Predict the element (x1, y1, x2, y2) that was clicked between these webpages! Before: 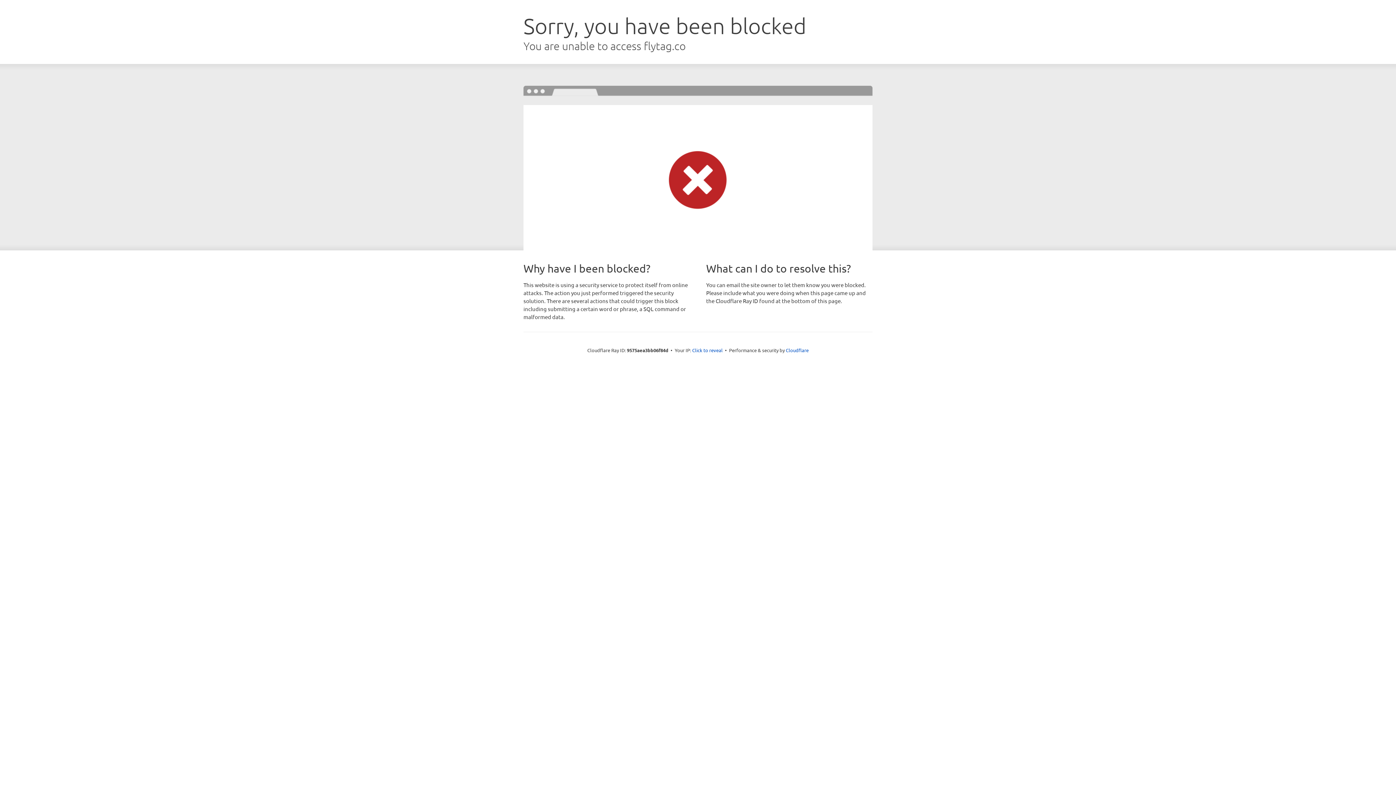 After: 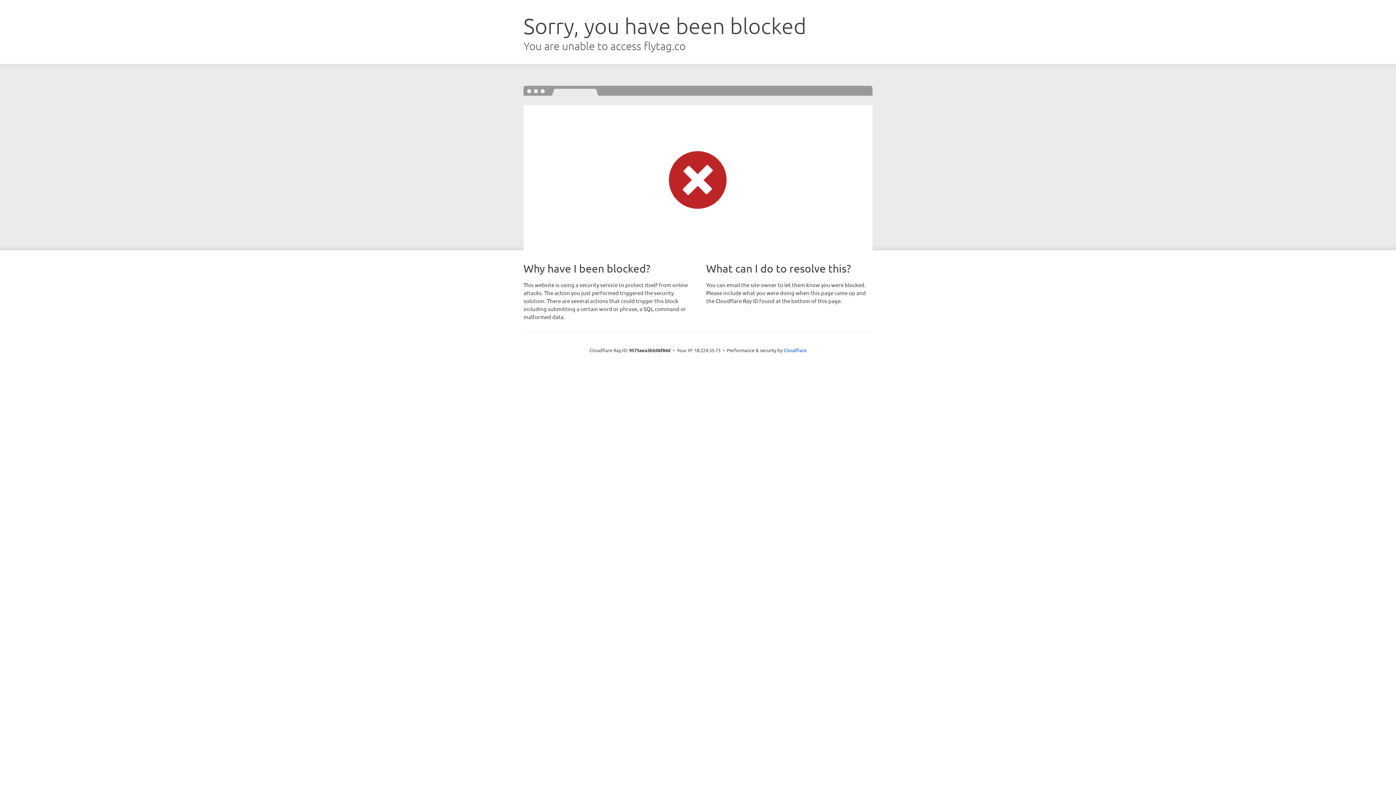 Action: bbox: (692, 346, 722, 353) label: Click to reveal